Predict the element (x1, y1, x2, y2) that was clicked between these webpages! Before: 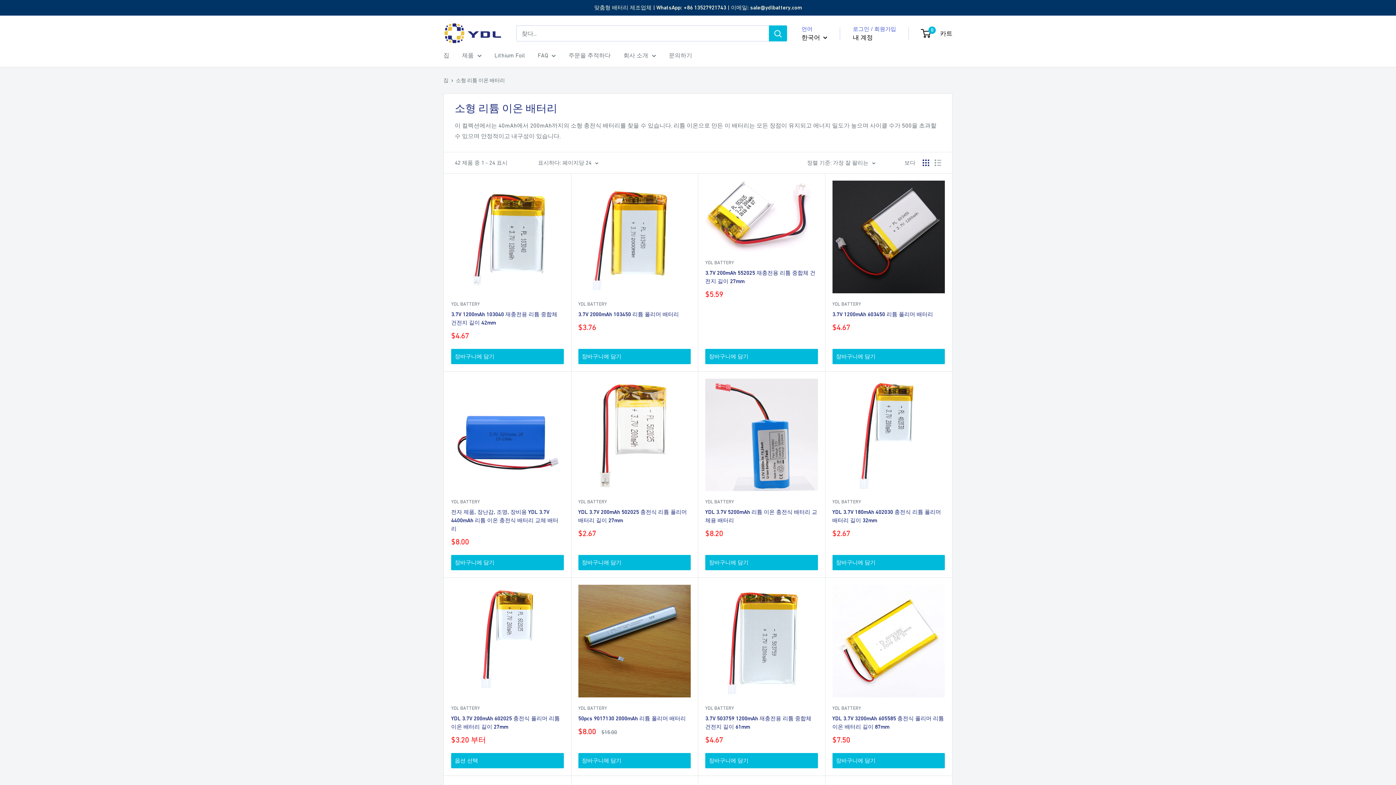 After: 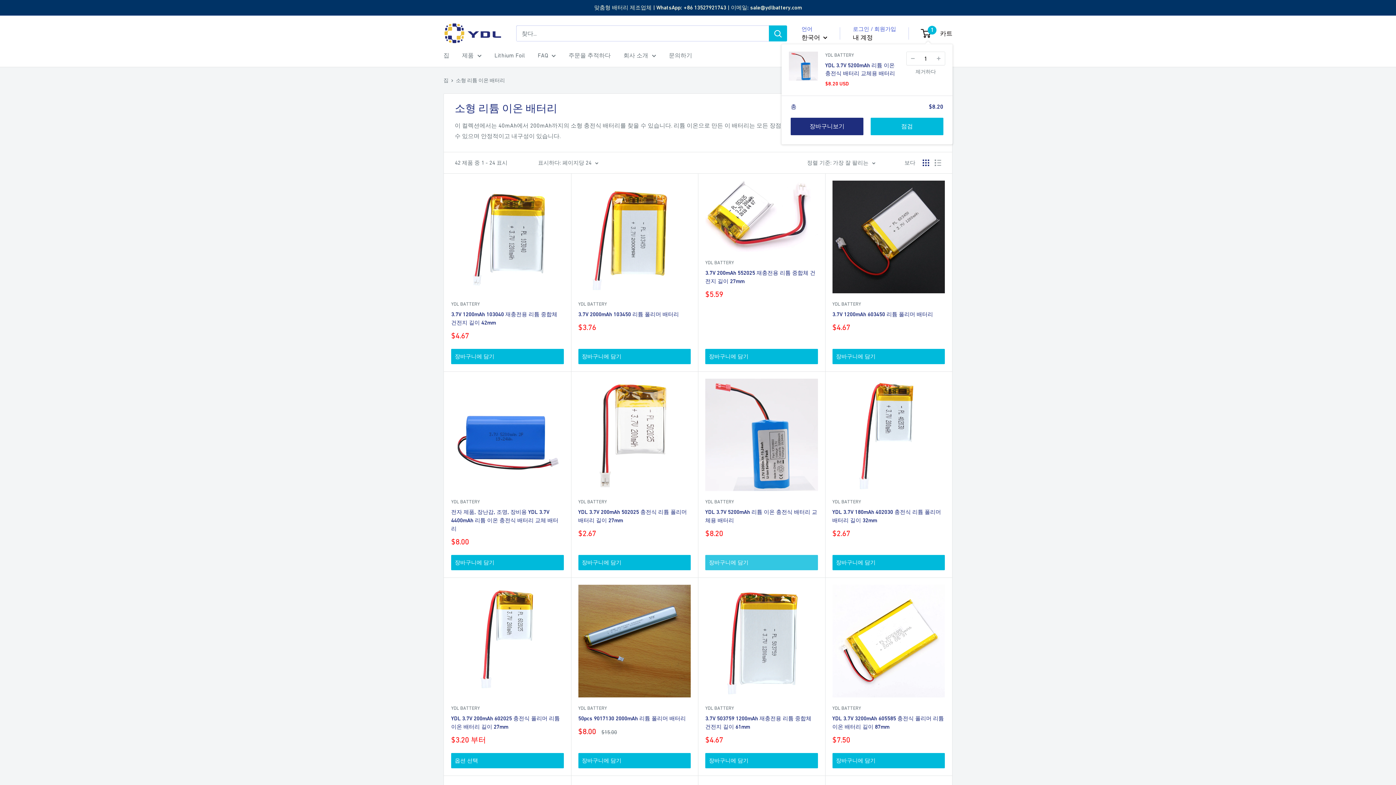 Action: bbox: (705, 555, 818, 570) label: 장바구니에 담기